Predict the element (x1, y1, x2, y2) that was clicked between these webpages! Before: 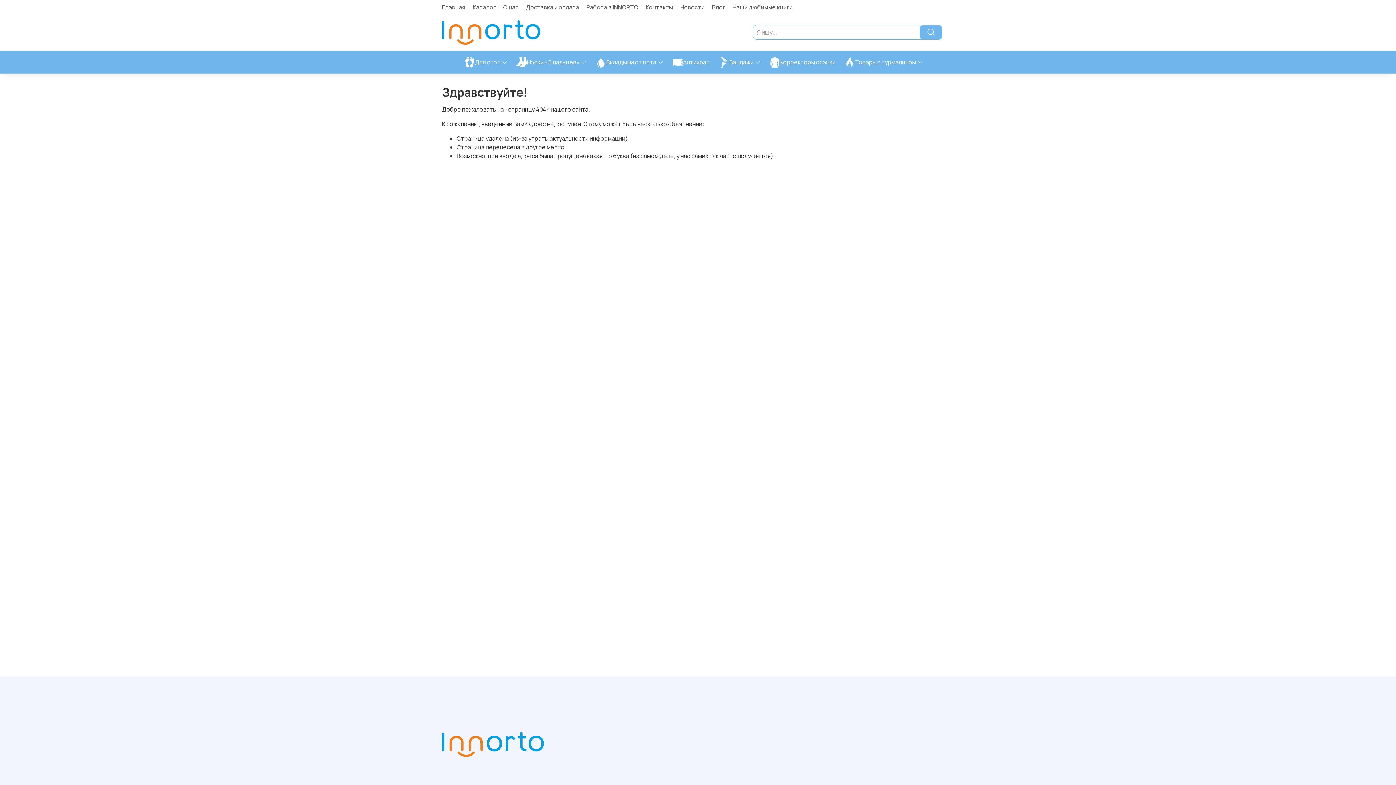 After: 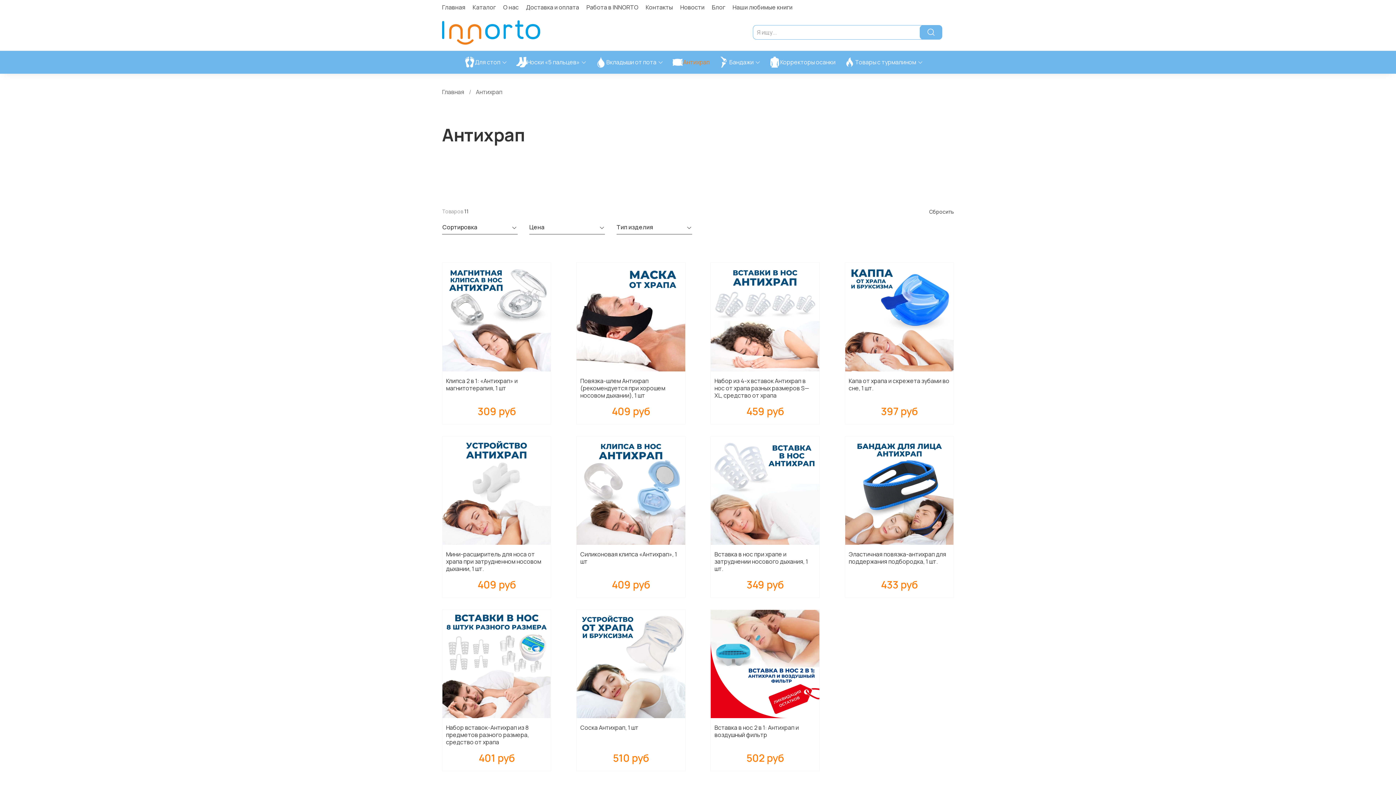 Action: bbox: (672, 56, 709, 67) label: Антихрап